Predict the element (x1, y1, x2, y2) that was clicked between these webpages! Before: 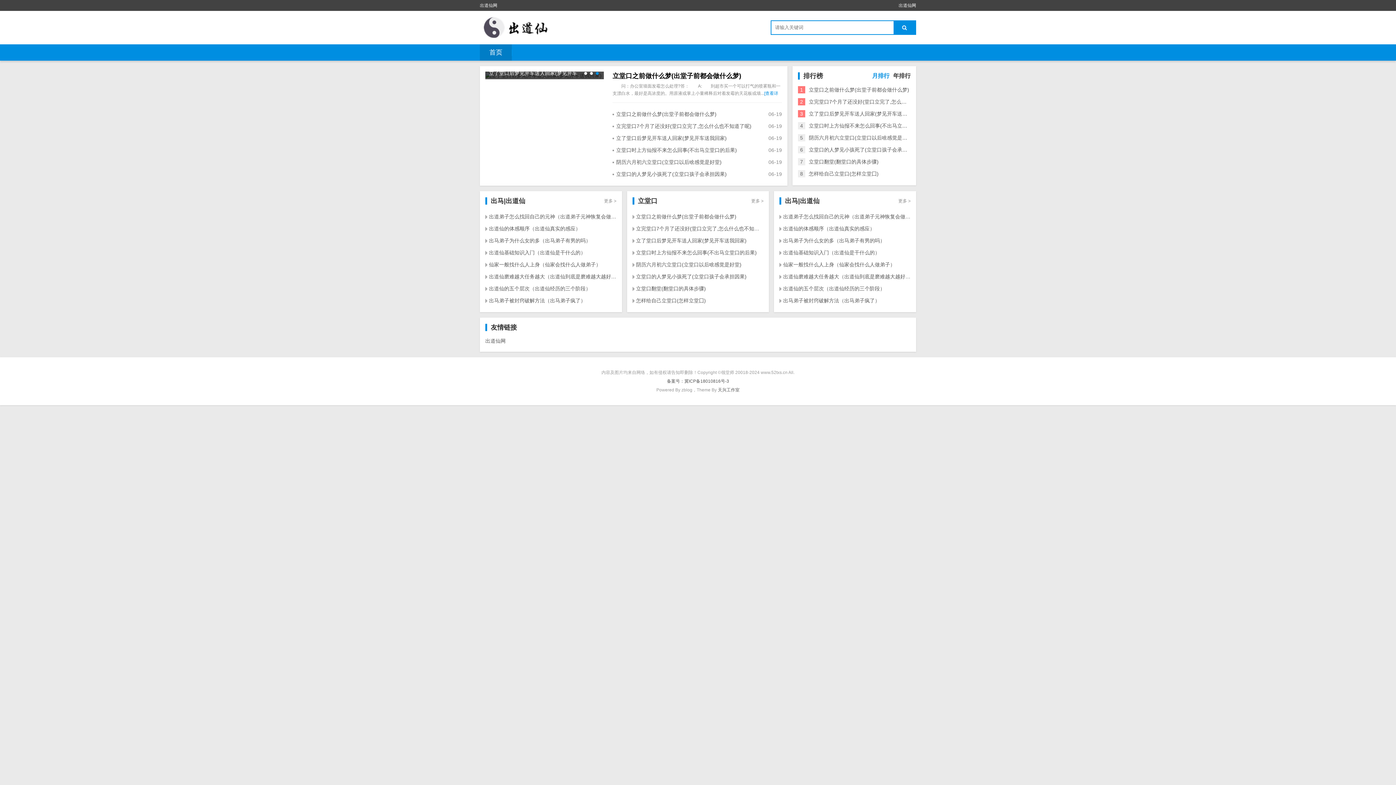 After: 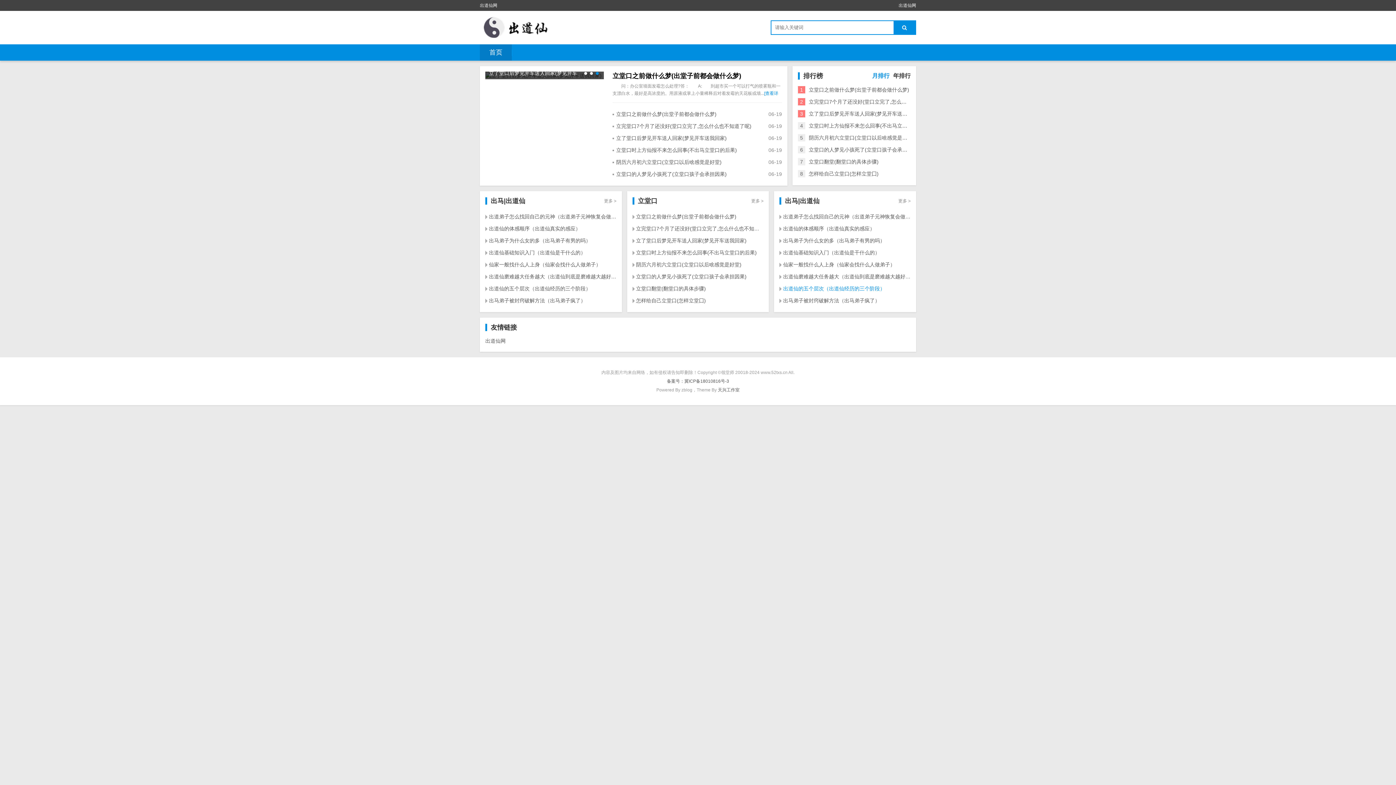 Action: bbox: (779, 282, 910, 294) label: 出道仙的五个层次（出道仙经历的三个阶段）